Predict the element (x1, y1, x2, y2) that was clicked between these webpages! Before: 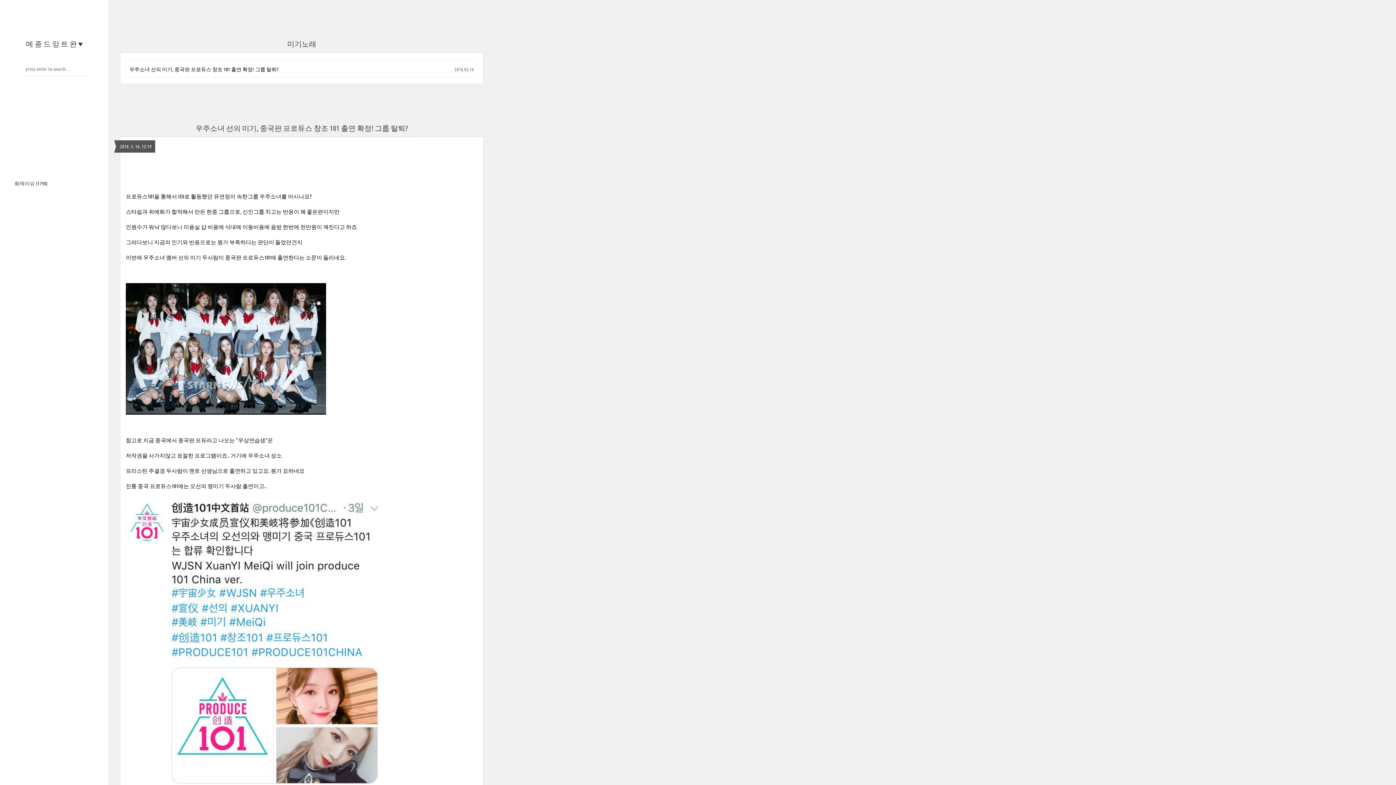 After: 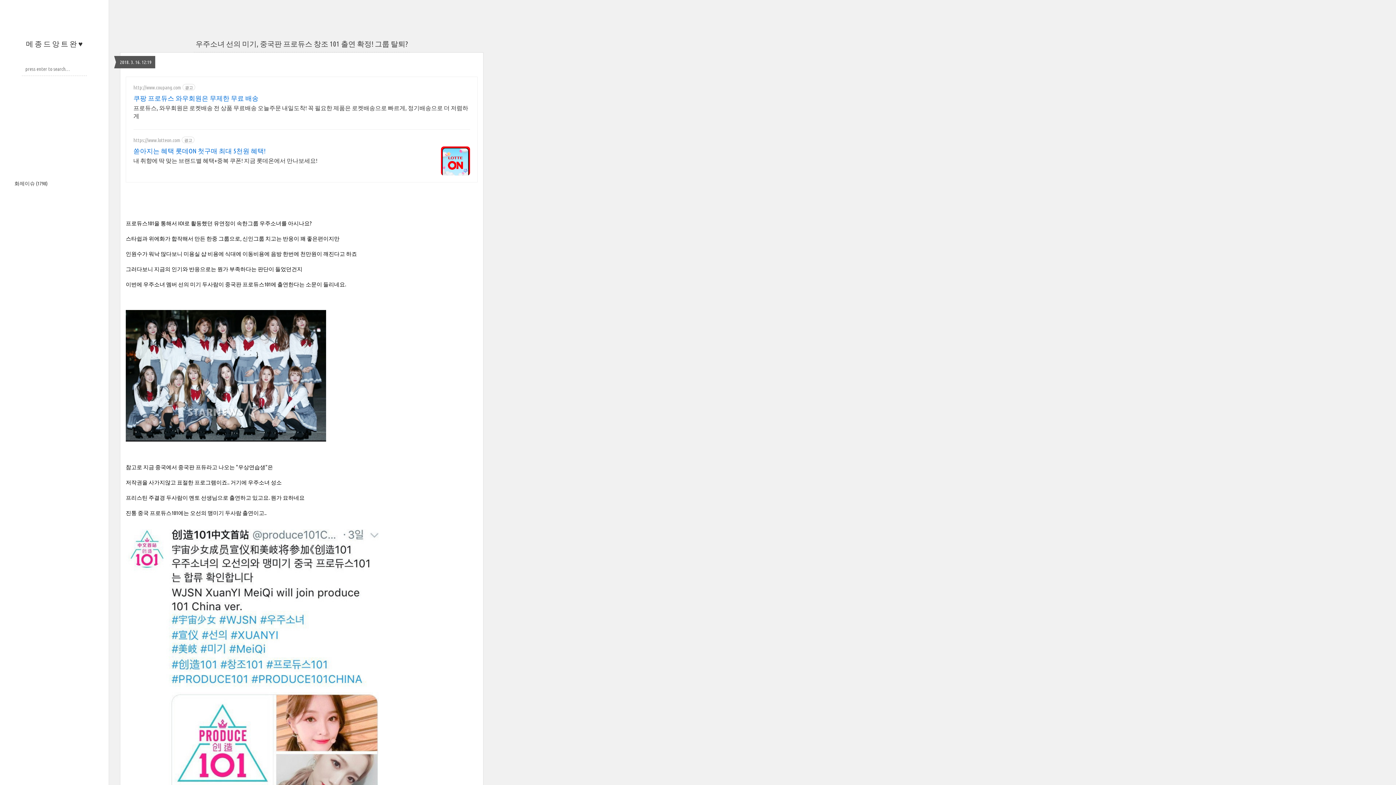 Action: bbox: (129, 65, 278, 72) label: 우주소녀 선의 미기, 중국판 프로듀스 창조 101 출연 확정! 그룹 탈퇴?